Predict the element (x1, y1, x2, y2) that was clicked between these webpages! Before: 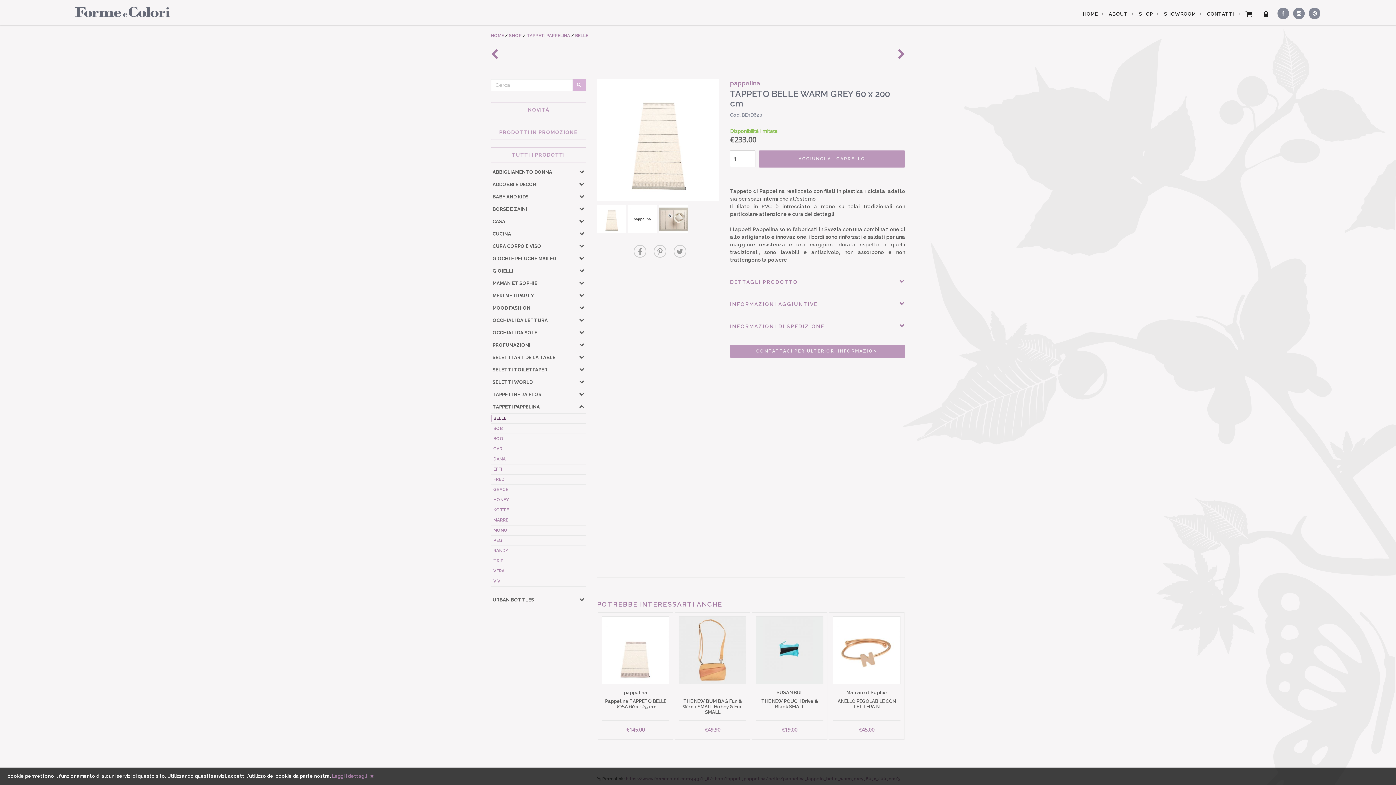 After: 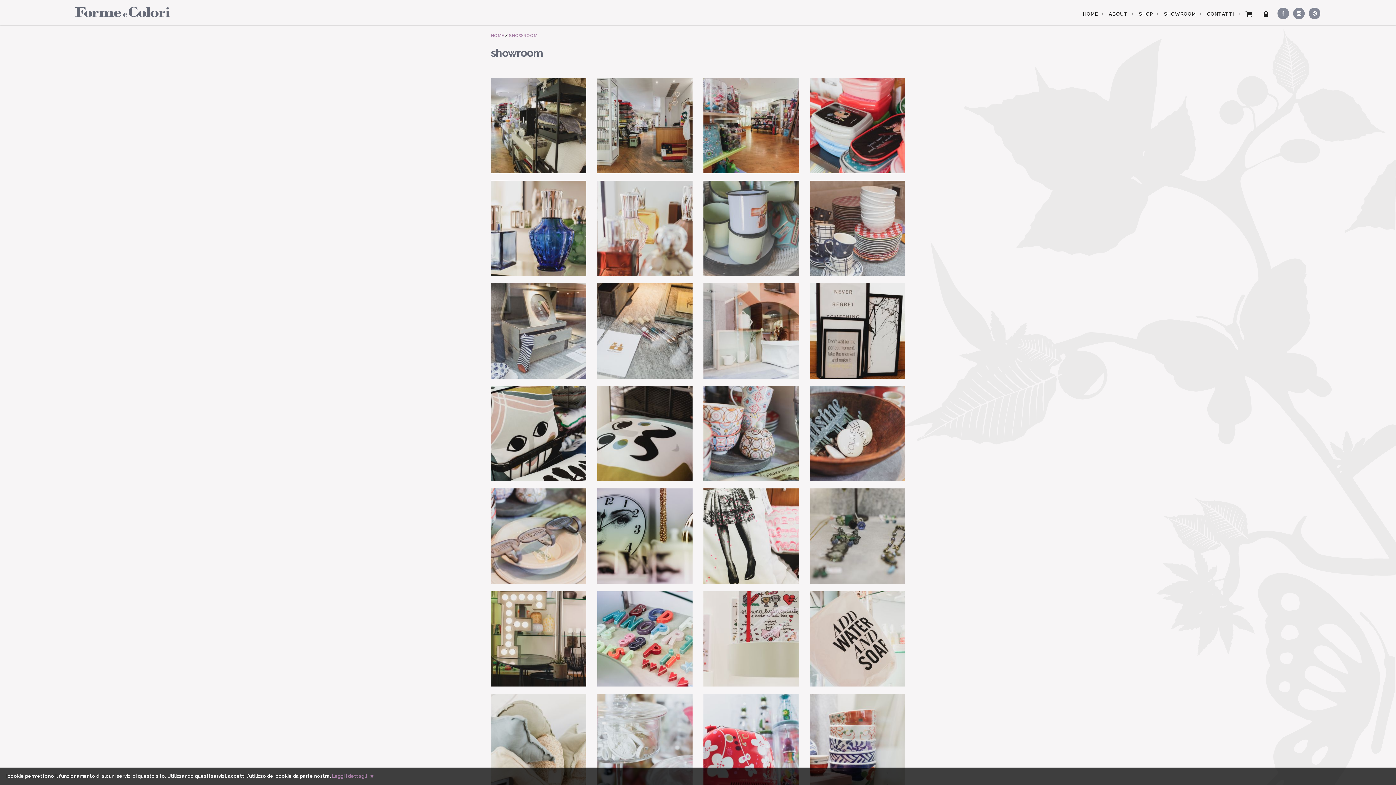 Action: bbox: (1158, 5, 1201, 23) label: SHOWROOM